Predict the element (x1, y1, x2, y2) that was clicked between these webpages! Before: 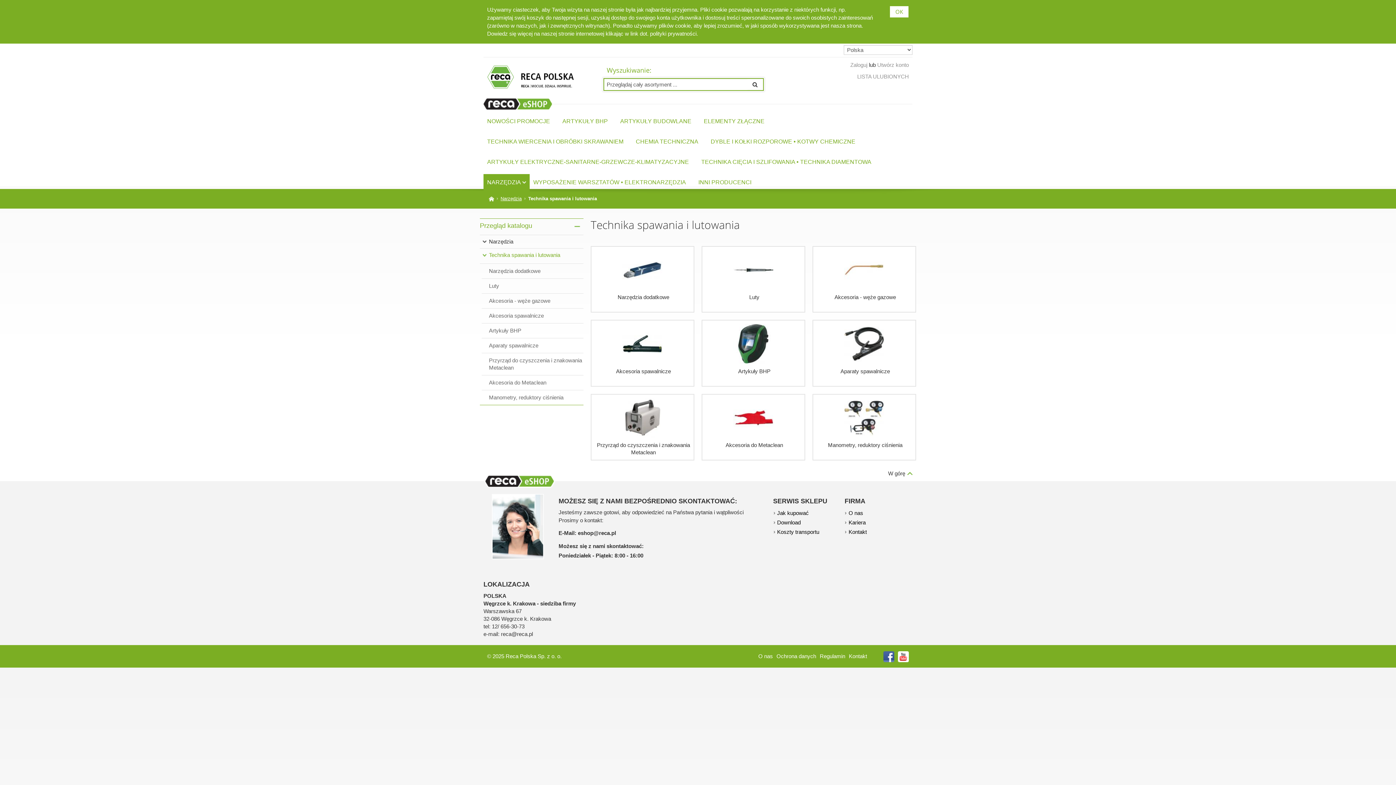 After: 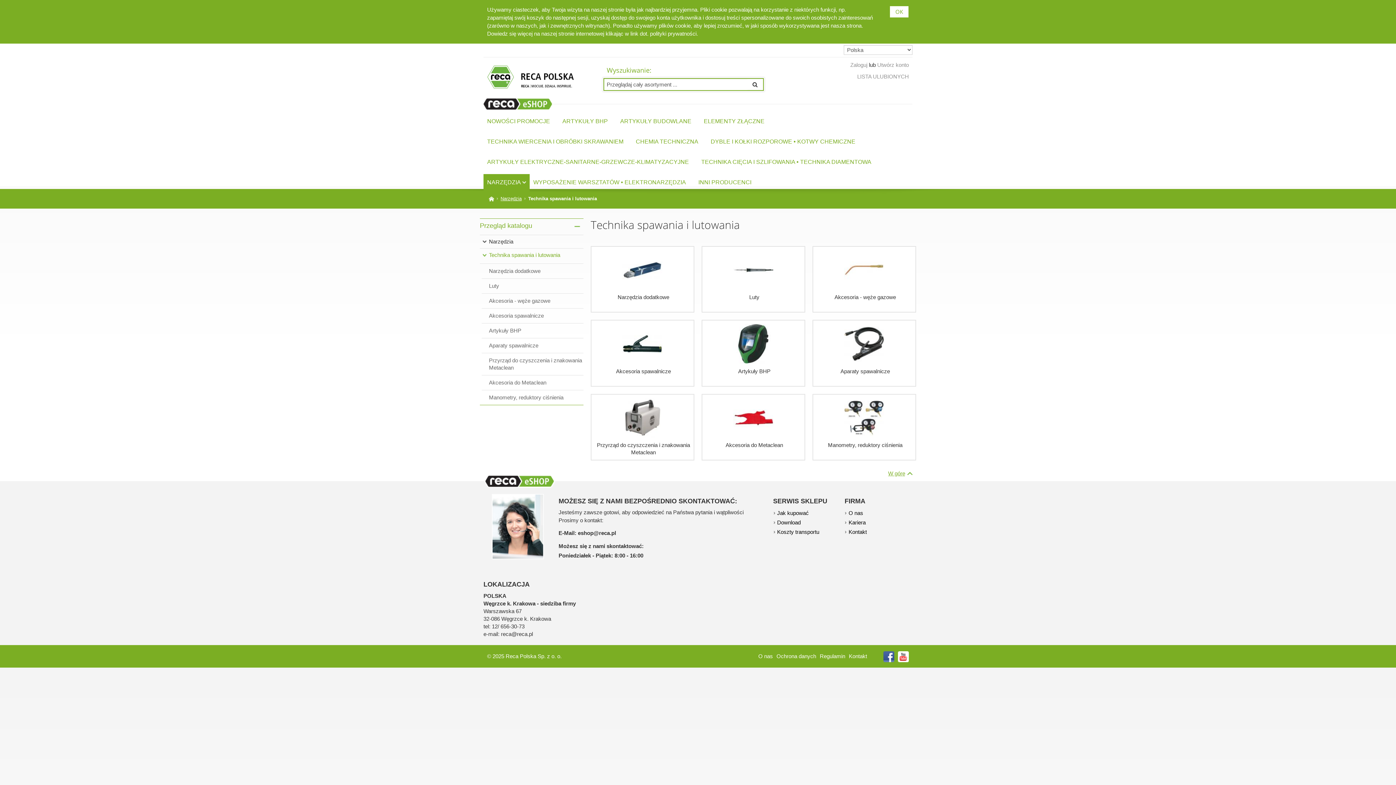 Action: label: W górę bbox: (888, 469, 912, 477)